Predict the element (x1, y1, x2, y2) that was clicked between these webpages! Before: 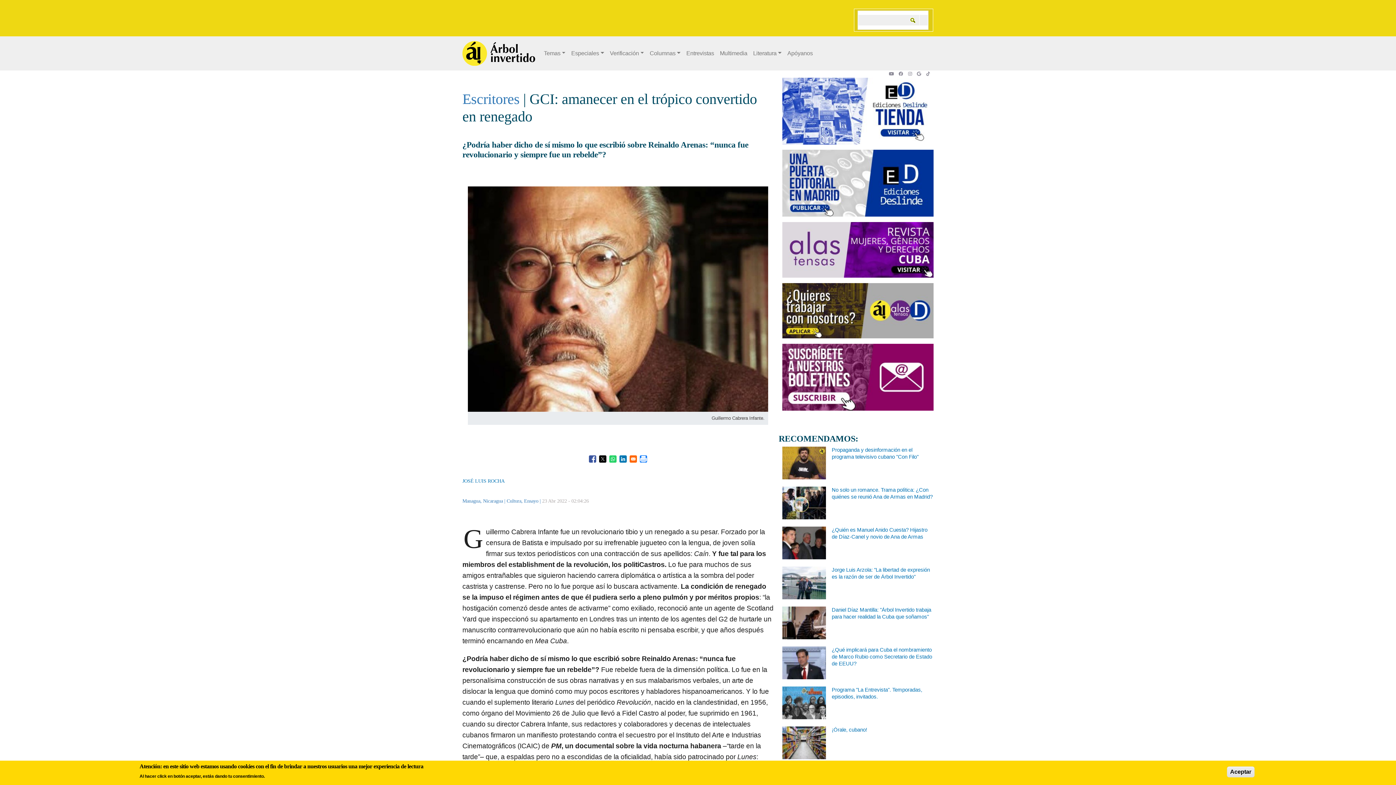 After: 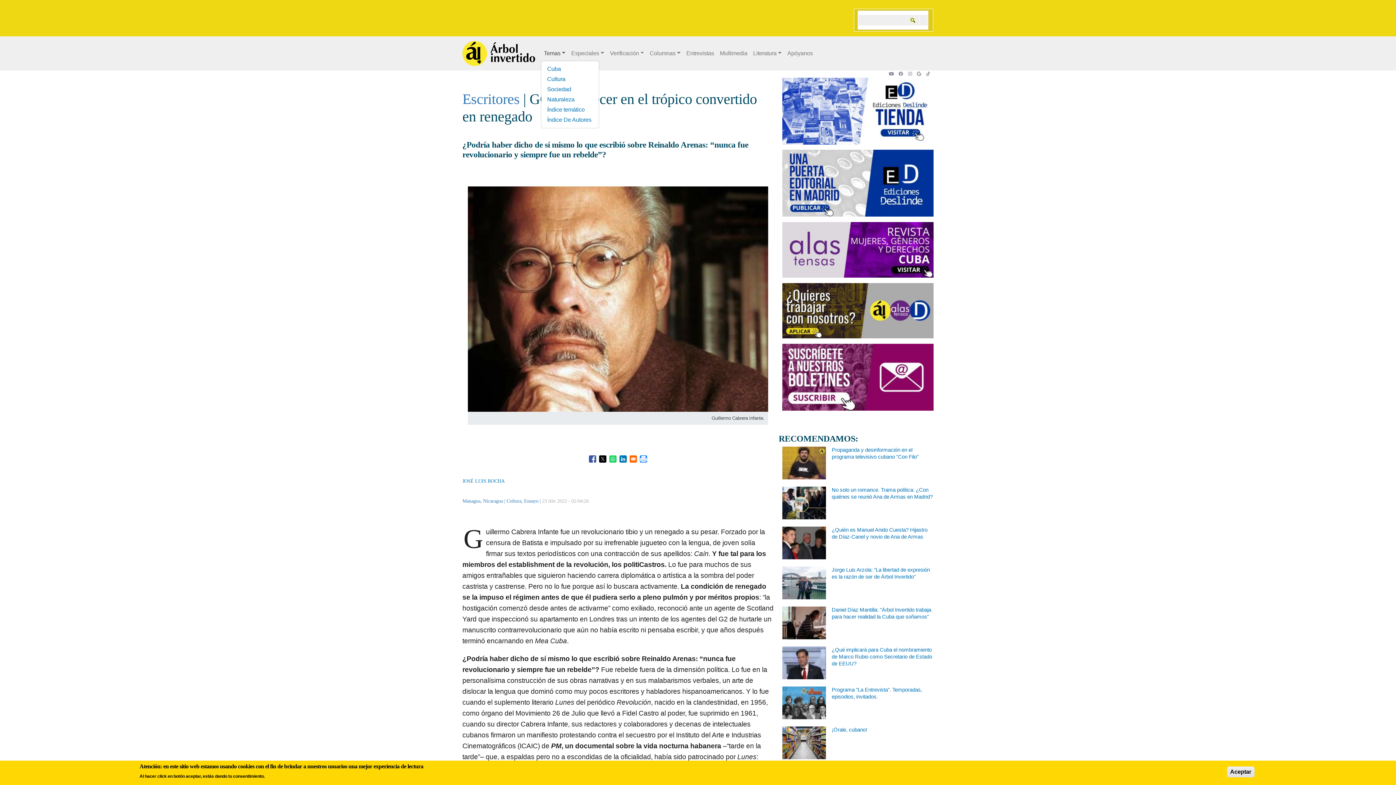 Action: label: Temas bbox: (541, 46, 568, 59)